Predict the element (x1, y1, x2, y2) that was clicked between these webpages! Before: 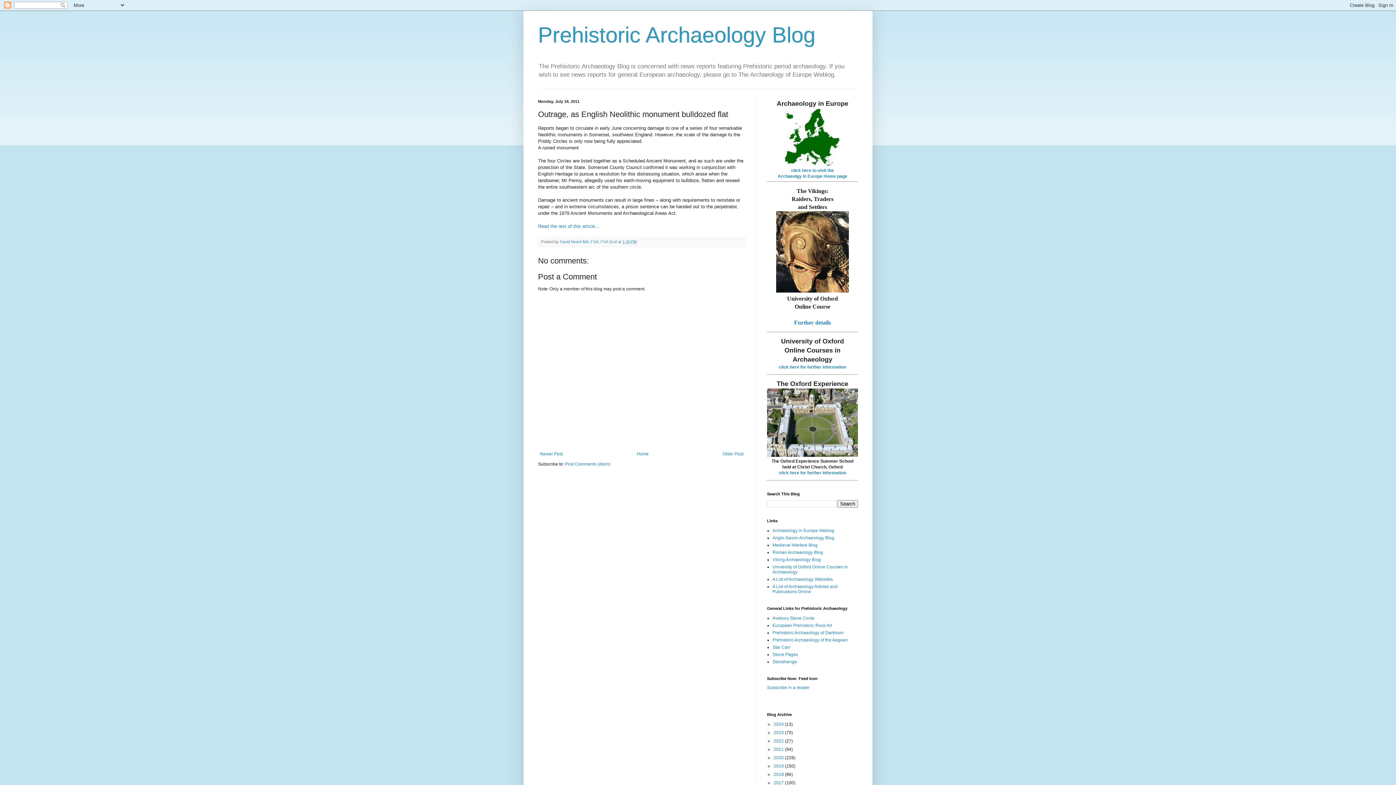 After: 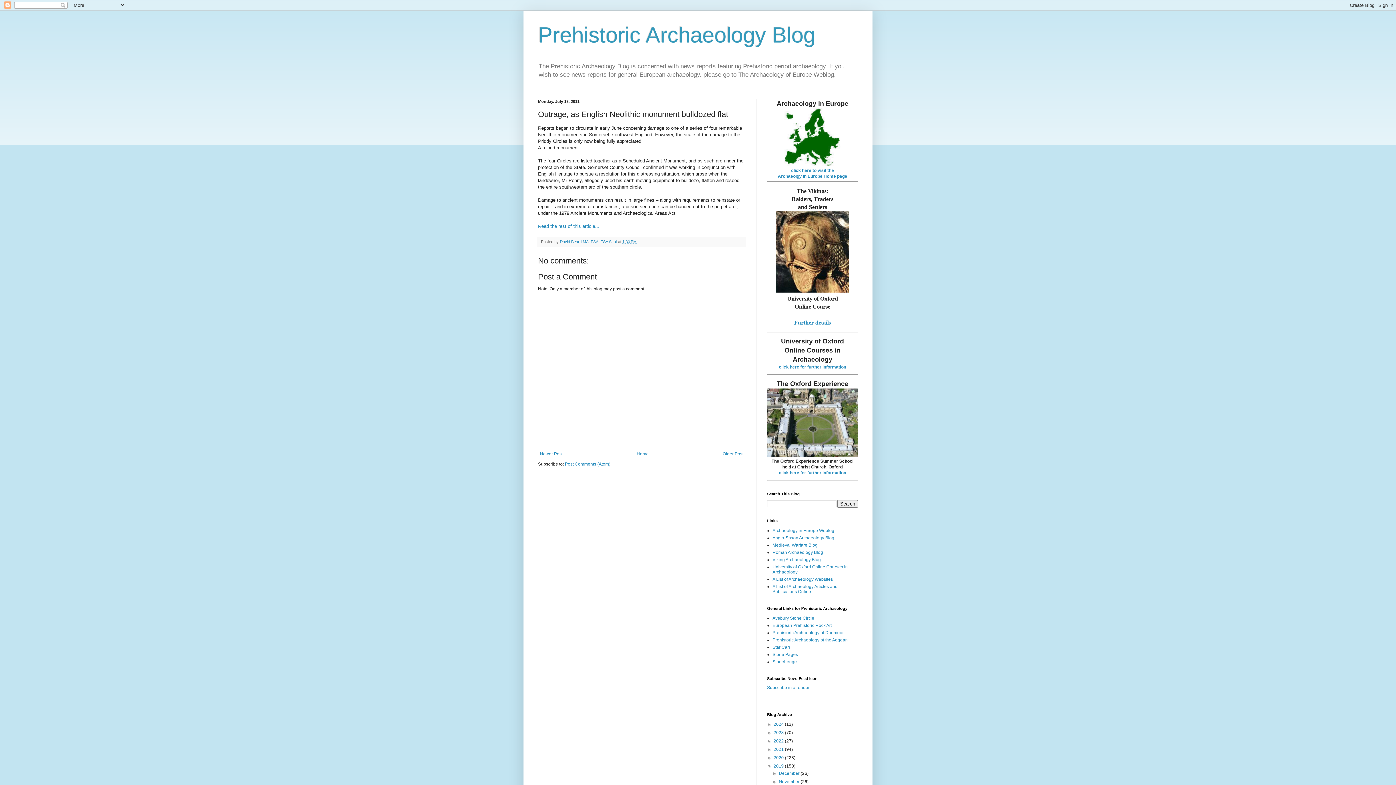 Action: label: ►   bbox: (767, 764, 773, 769)